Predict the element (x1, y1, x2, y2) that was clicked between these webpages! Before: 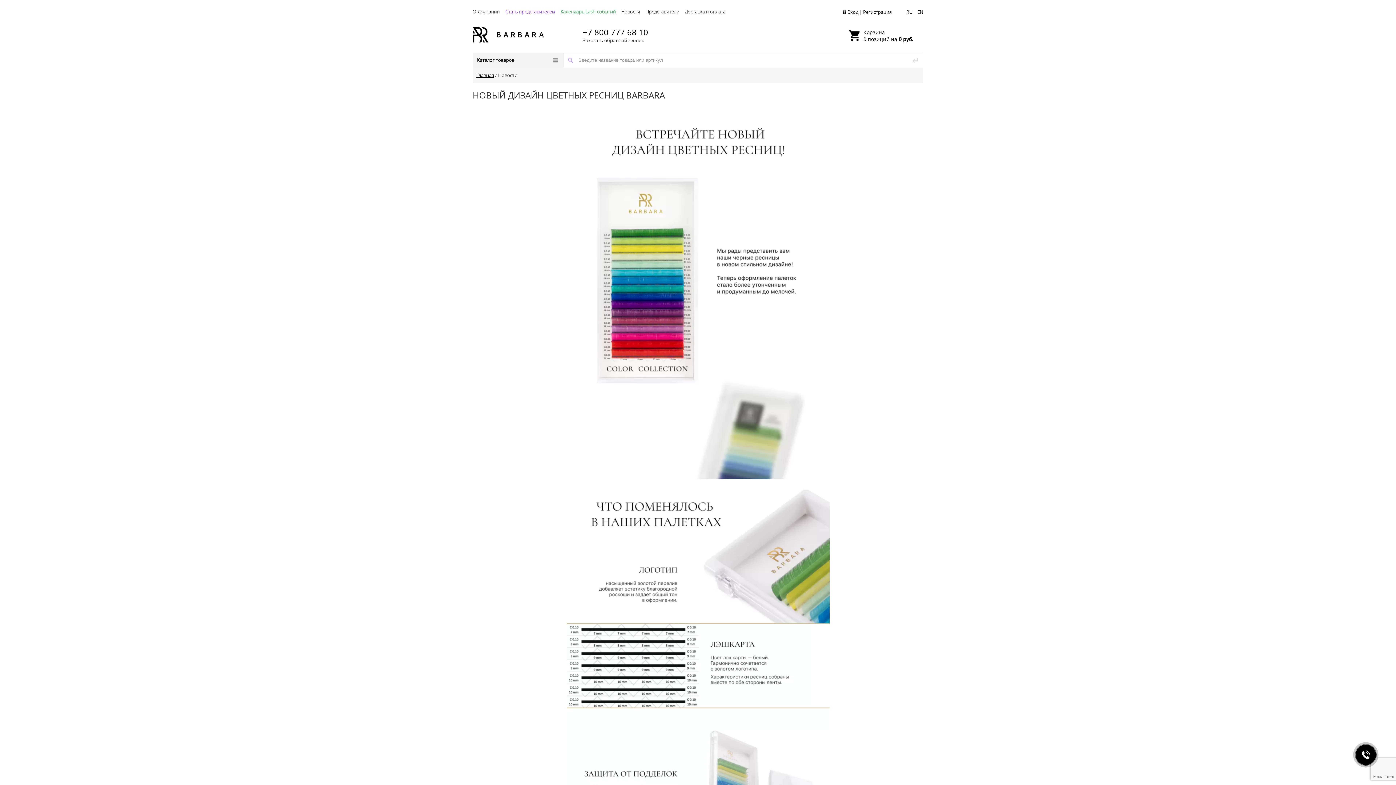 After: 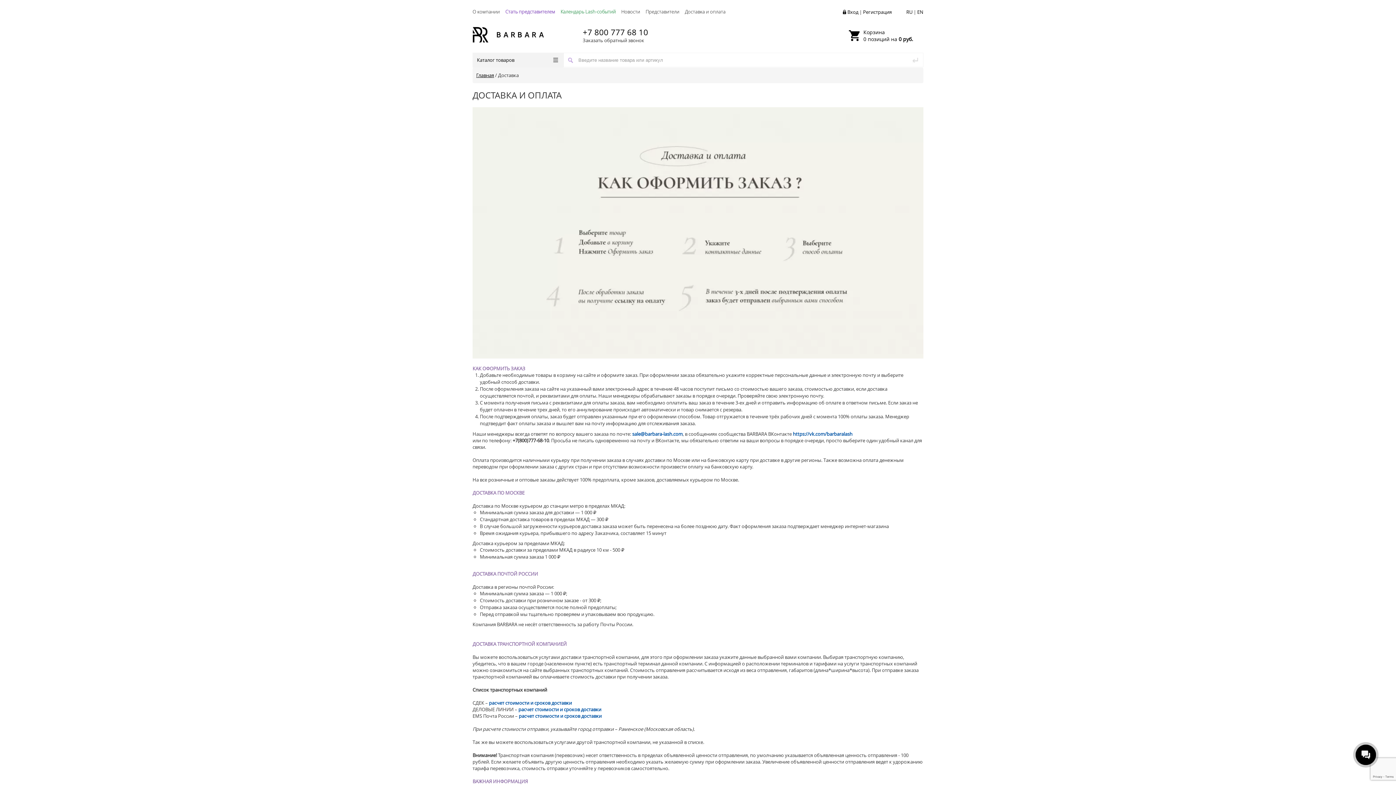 Action: bbox: (685, 8, 725, 15) label: Доставка и оплата